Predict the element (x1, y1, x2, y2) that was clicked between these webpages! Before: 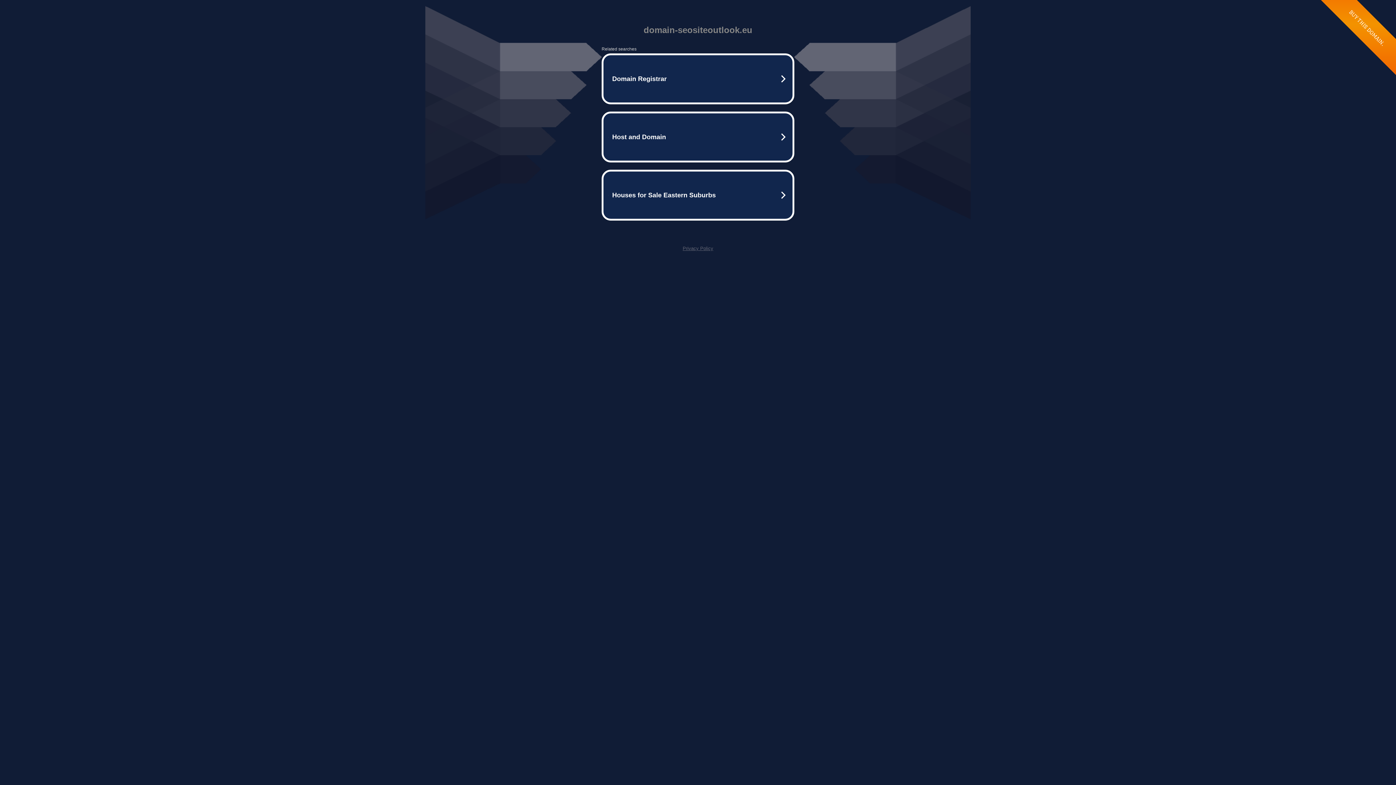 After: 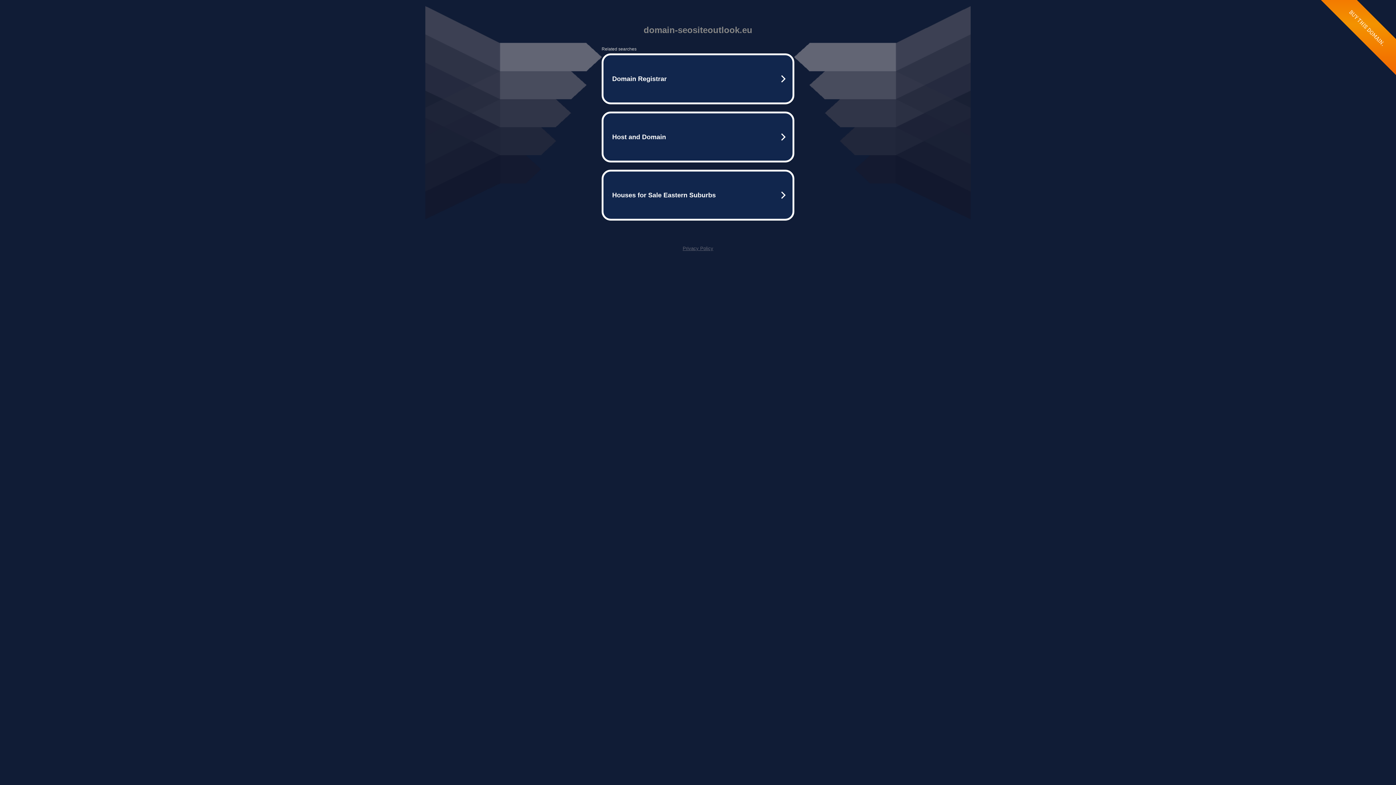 Action: bbox: (682, 245, 713, 251) label: Privacy Policy